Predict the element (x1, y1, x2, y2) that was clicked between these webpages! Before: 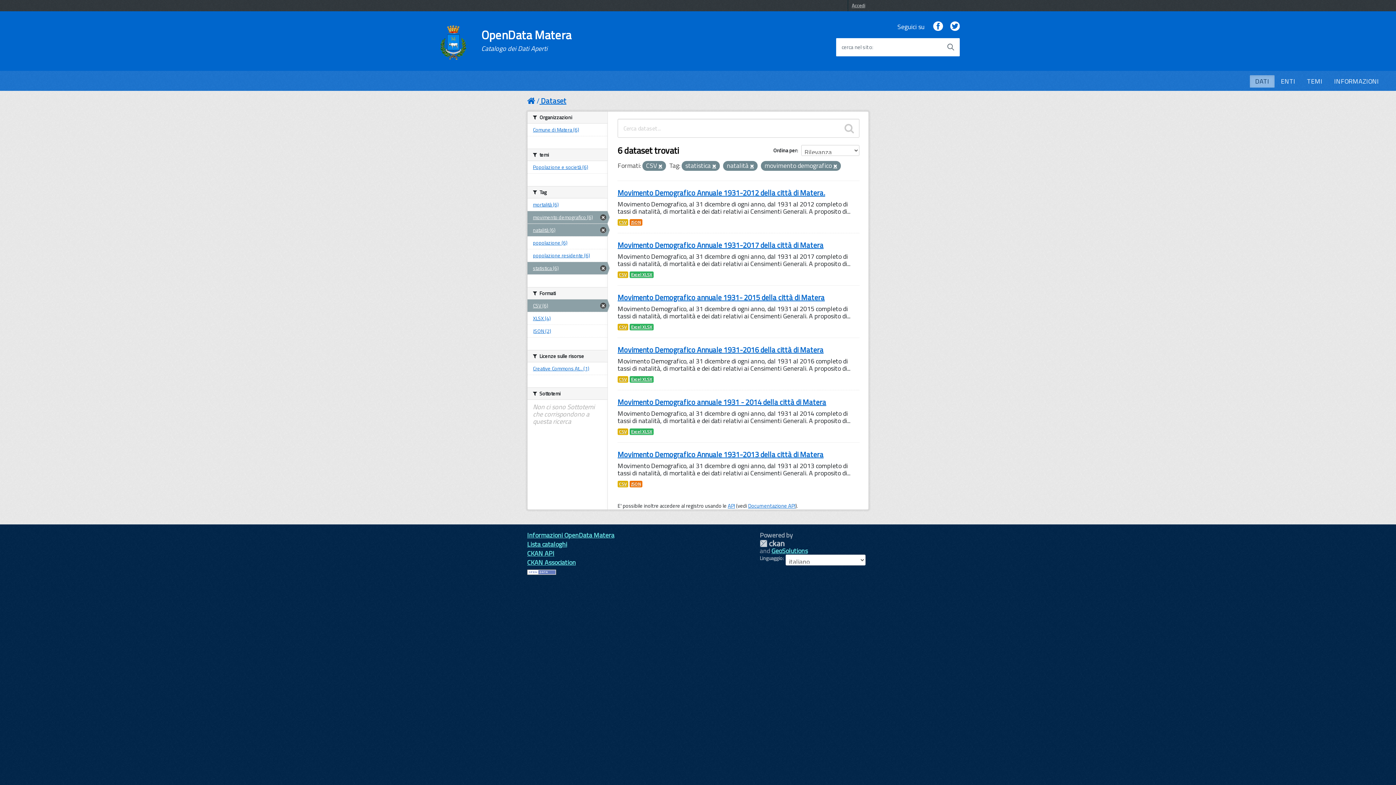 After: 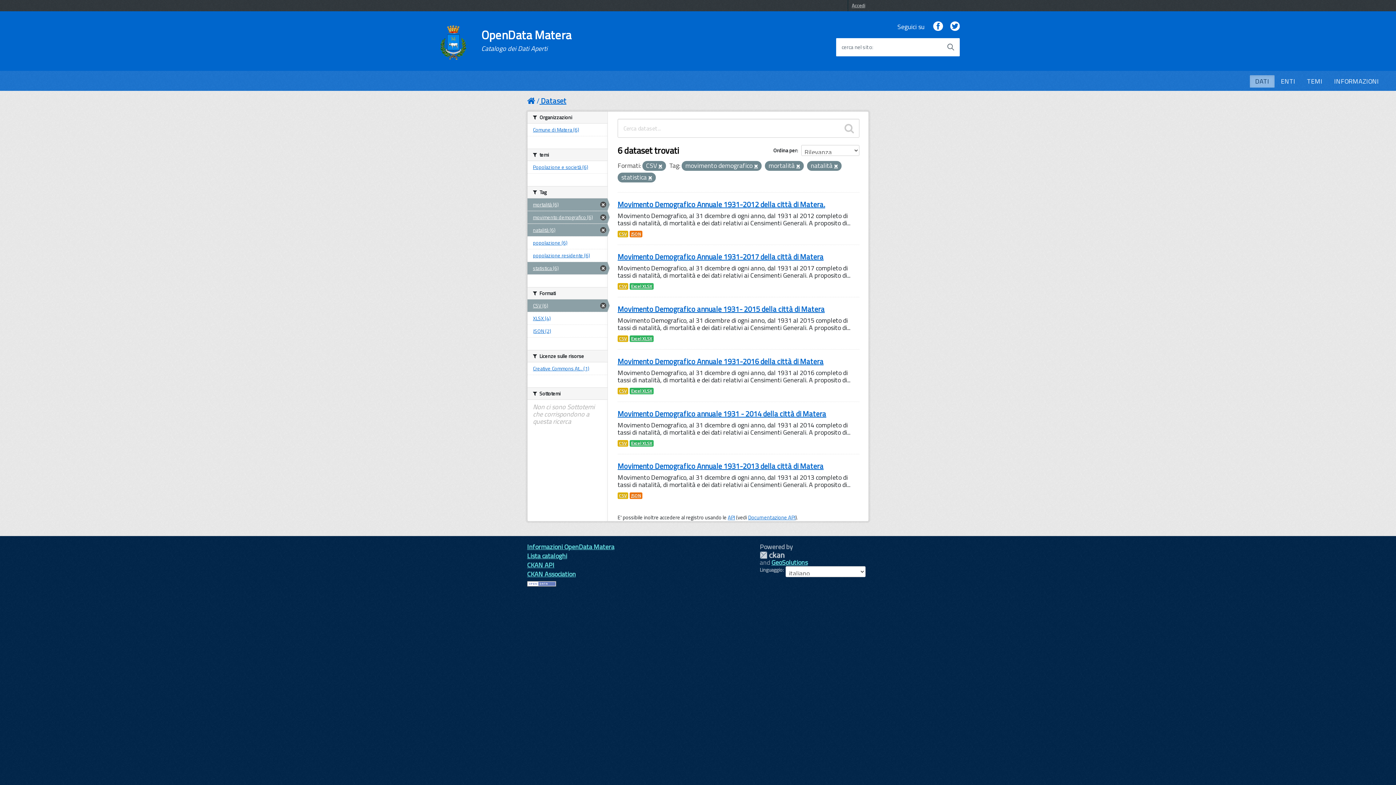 Action: label: mortalità (6) bbox: (527, 198, 607, 210)